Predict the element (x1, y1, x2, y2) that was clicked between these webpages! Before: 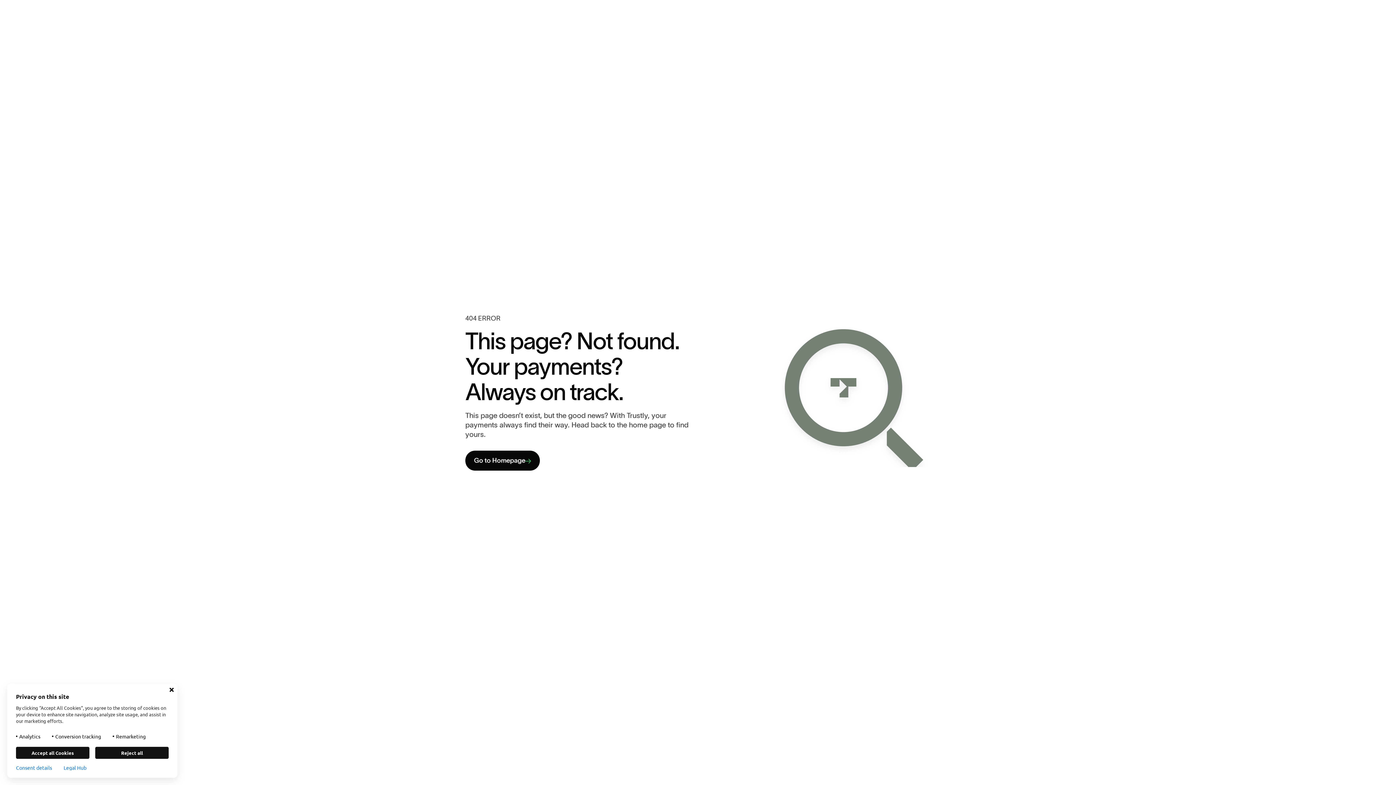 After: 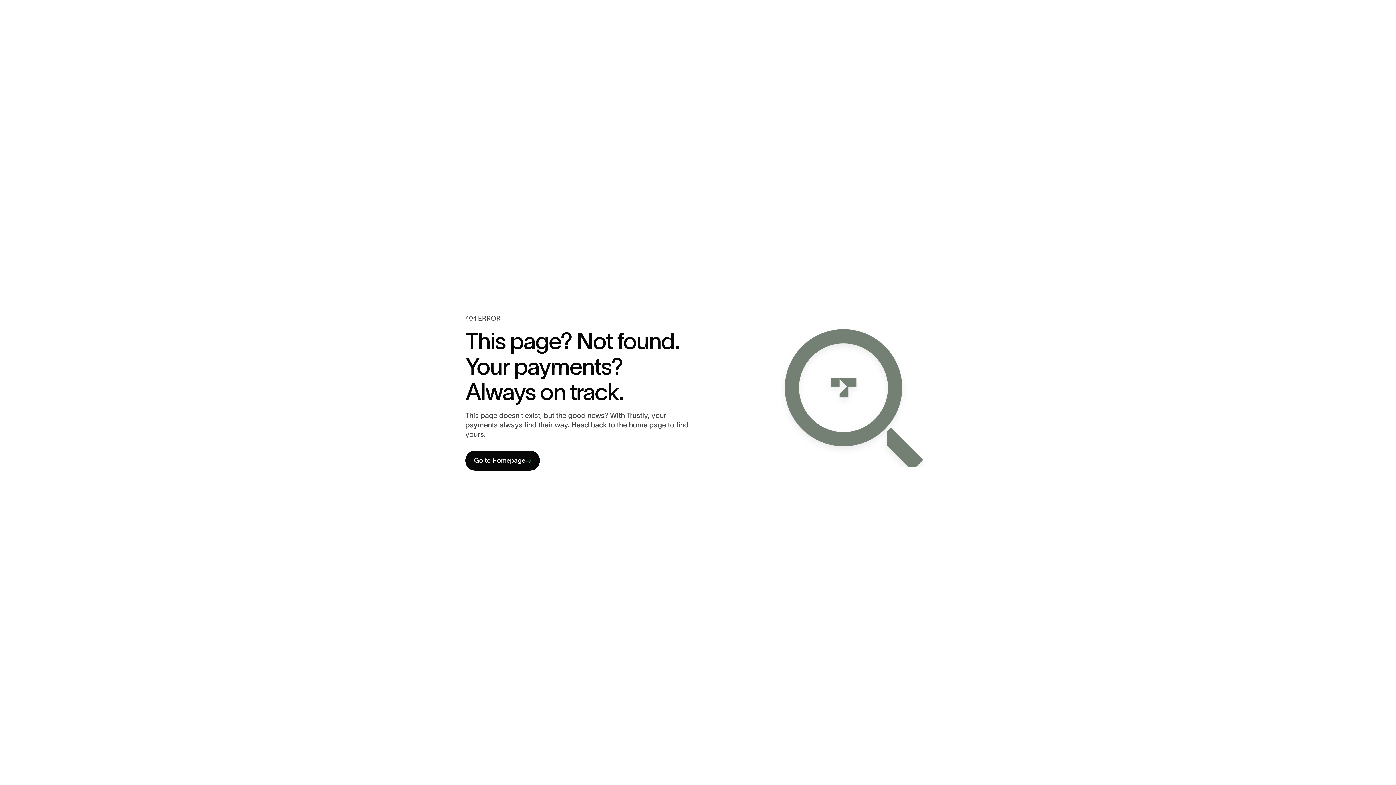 Action: label: Accept all Cookies bbox: (16, 747, 89, 759)